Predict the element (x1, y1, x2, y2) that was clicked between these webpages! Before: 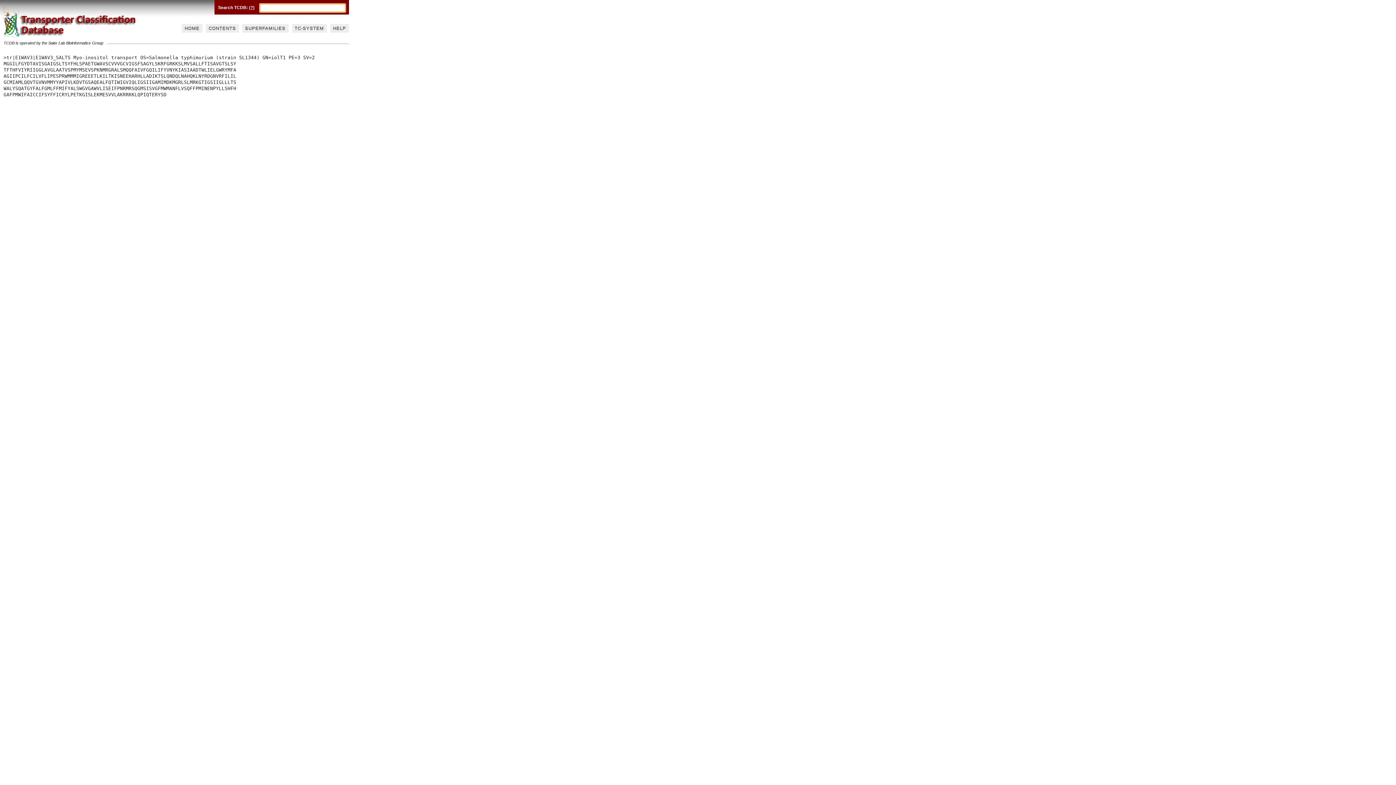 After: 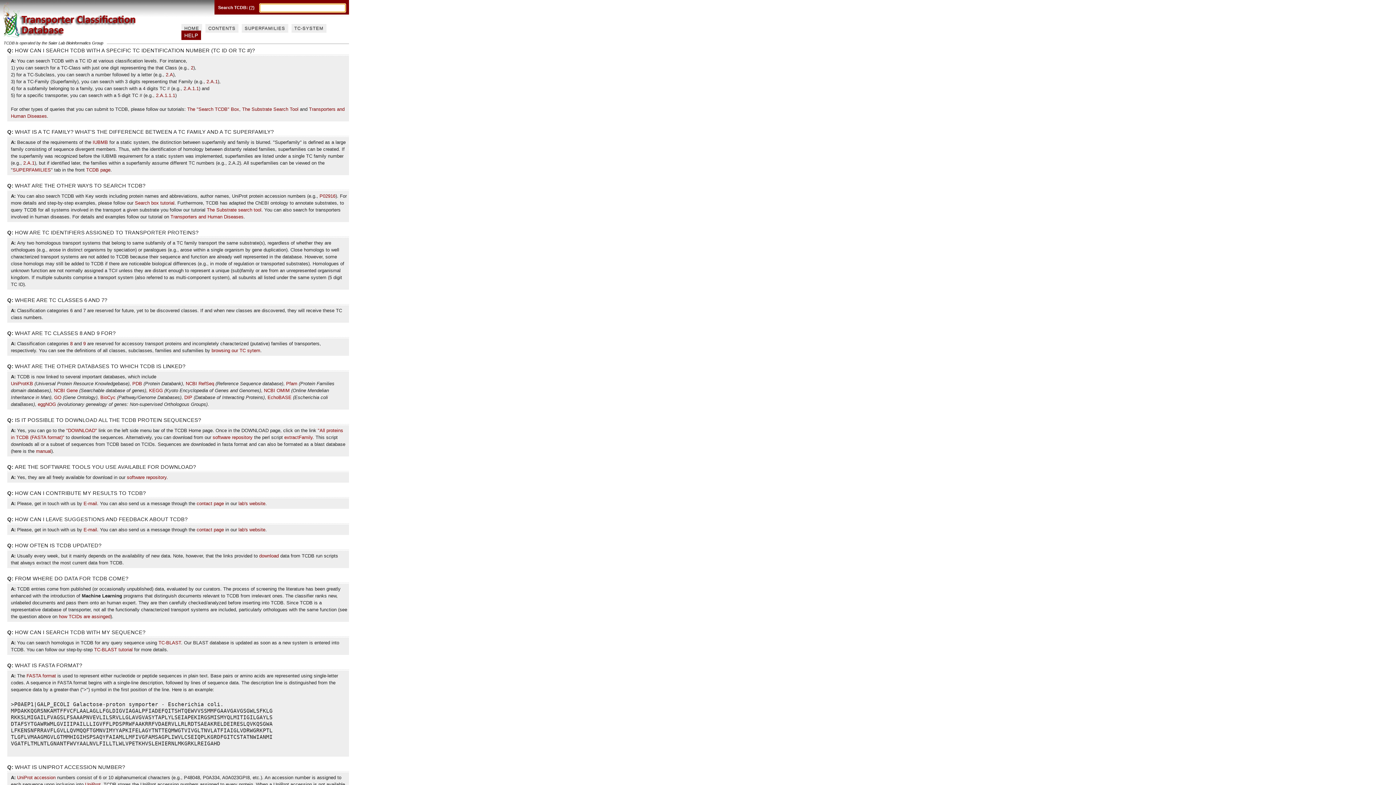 Action: label: (?) bbox: (249, 5, 254, 10)